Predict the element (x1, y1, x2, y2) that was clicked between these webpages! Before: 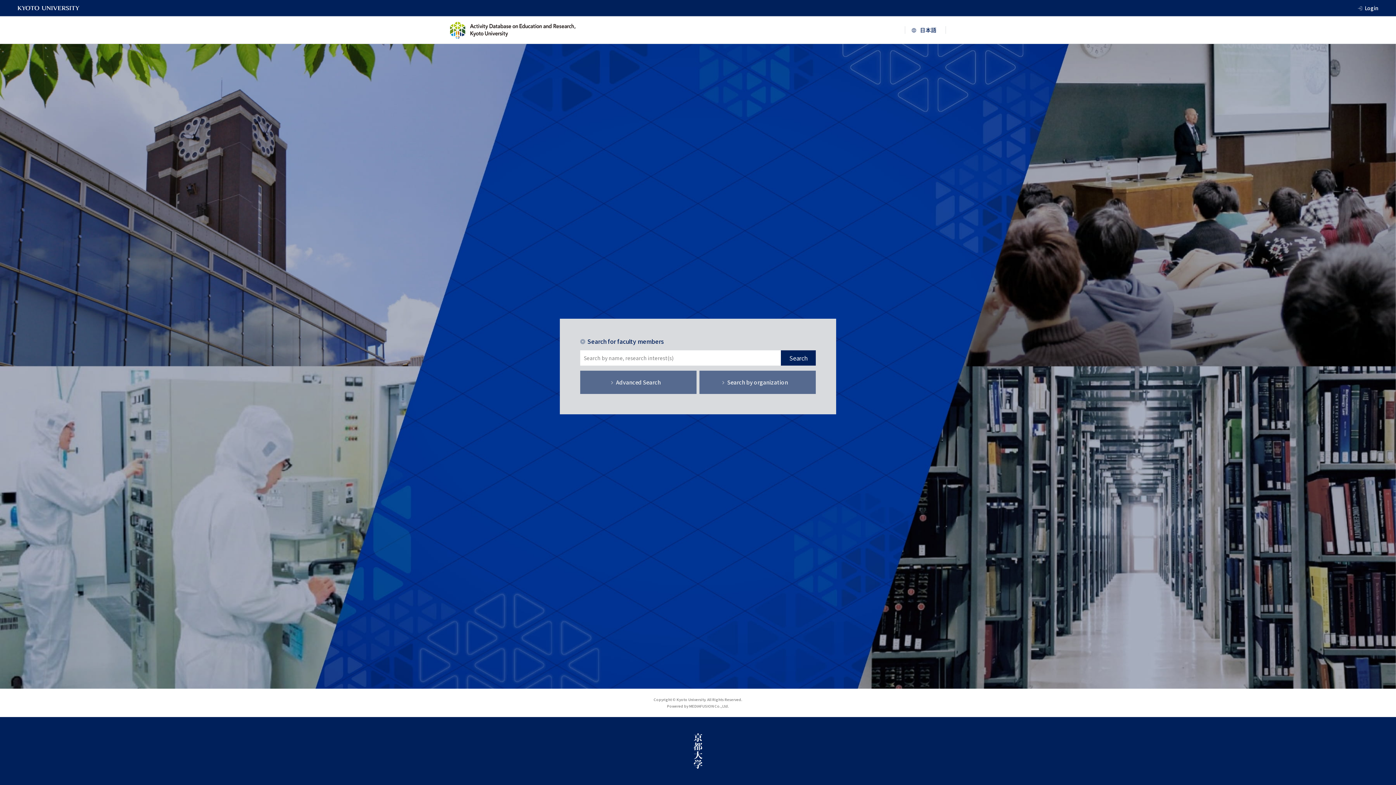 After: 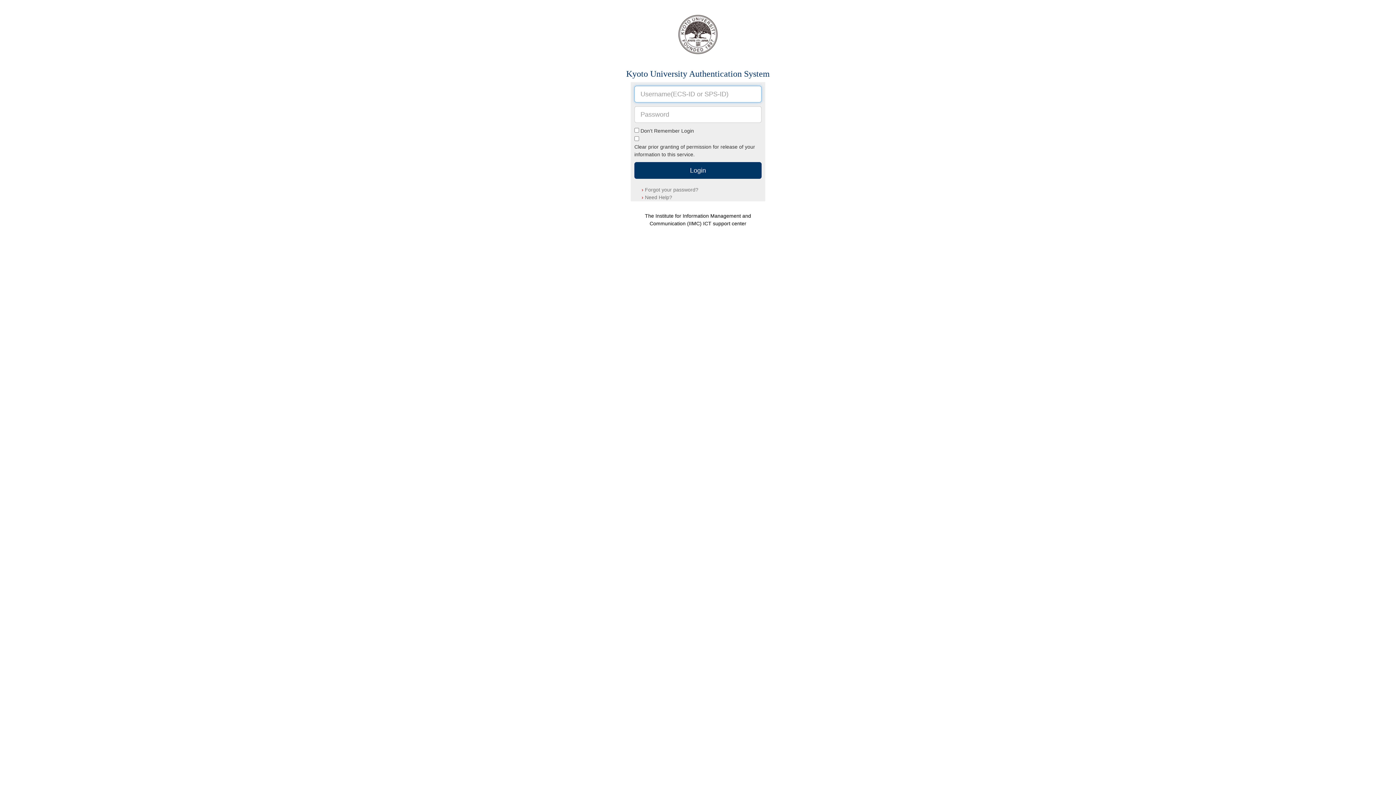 Action: label: Login bbox: (1365, 3, 1378, 12)